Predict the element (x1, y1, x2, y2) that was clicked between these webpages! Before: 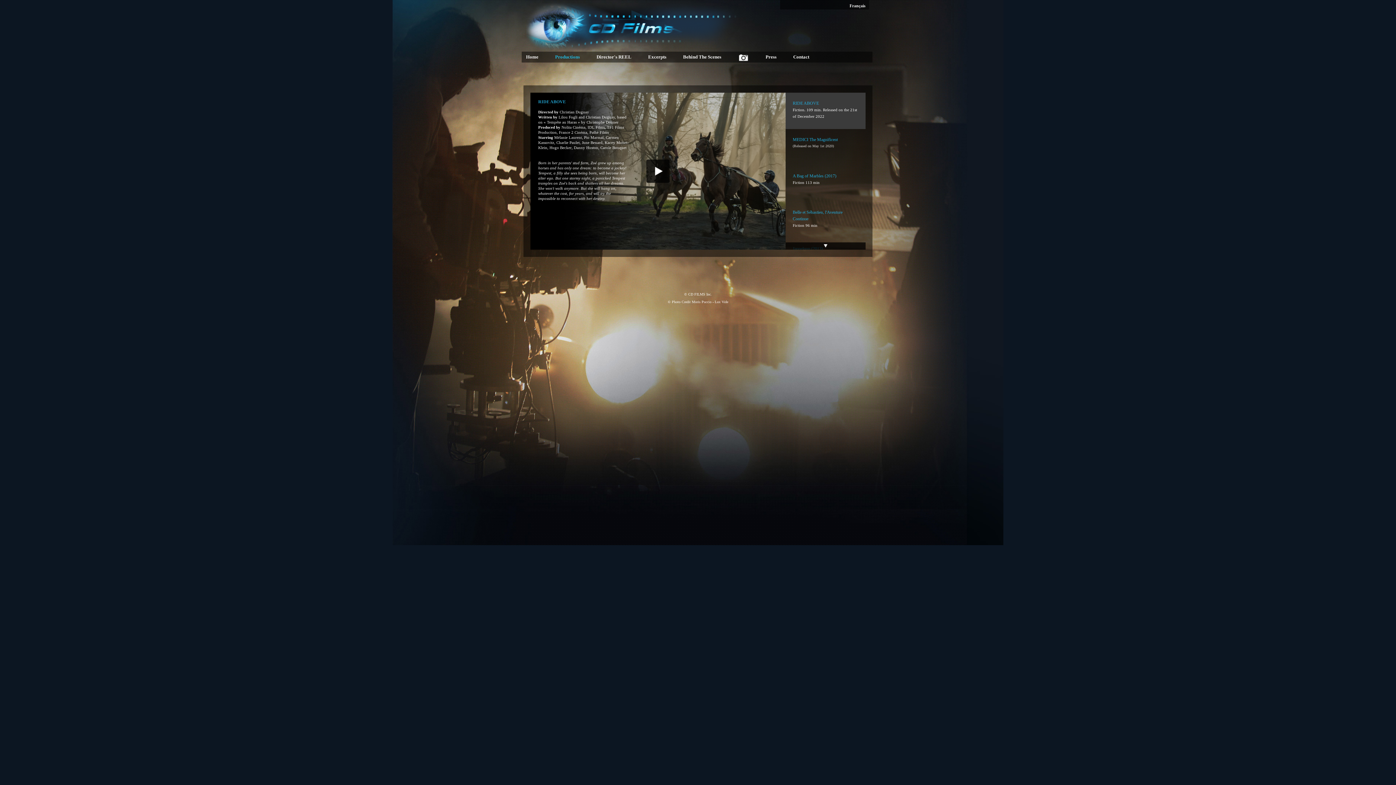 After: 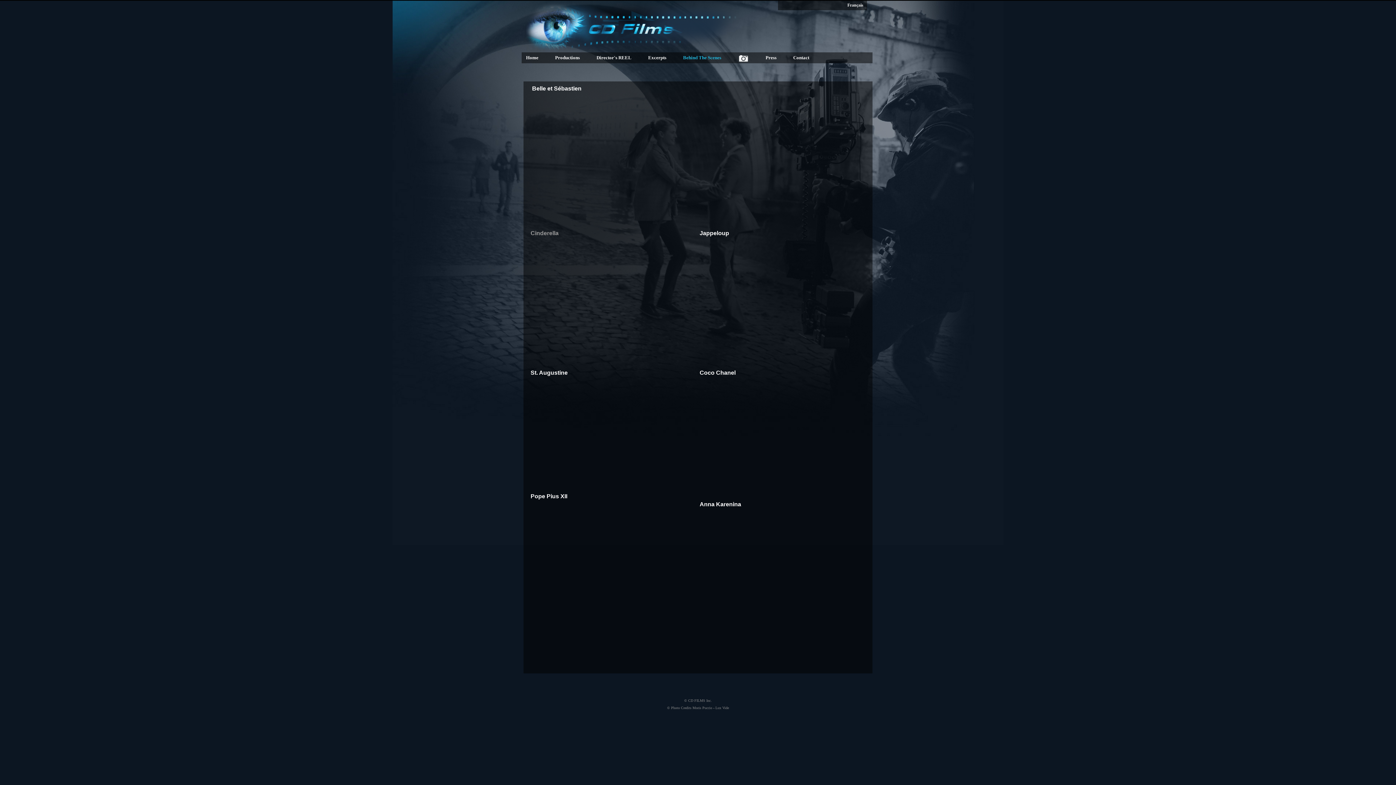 Action: bbox: (678, 51, 733, 63) label: Behind The Scenes